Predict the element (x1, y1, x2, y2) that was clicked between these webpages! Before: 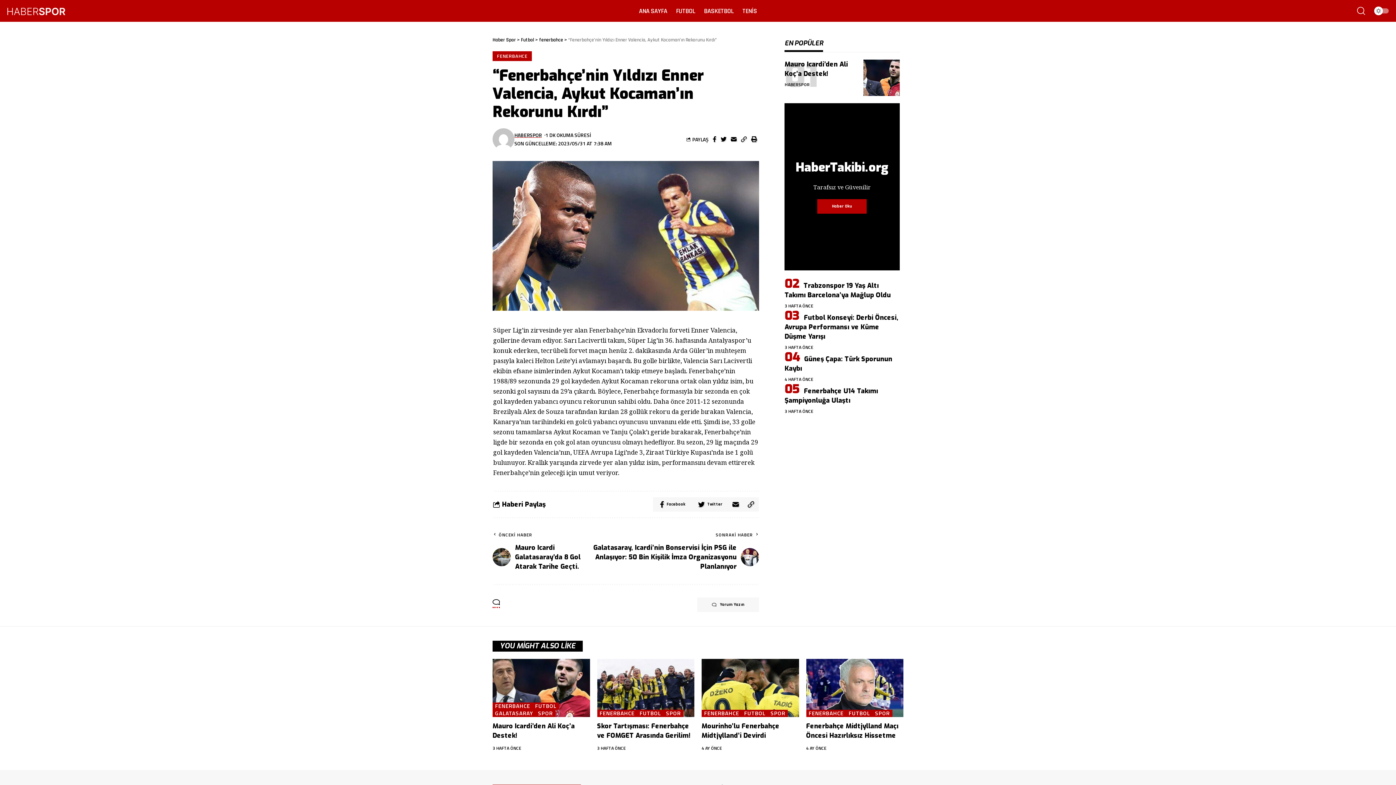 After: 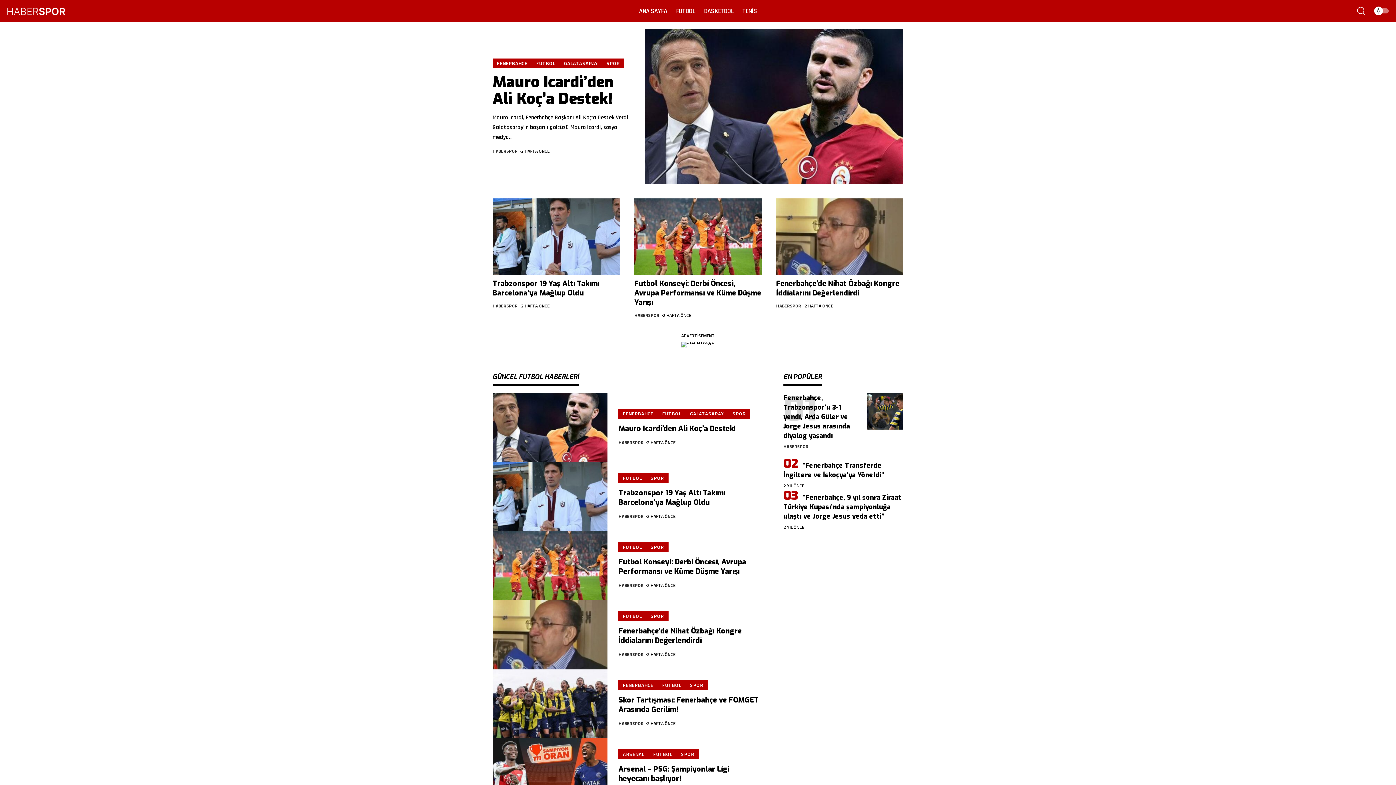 Action: bbox: (741, 710, 768, 717) label: FUTBOL